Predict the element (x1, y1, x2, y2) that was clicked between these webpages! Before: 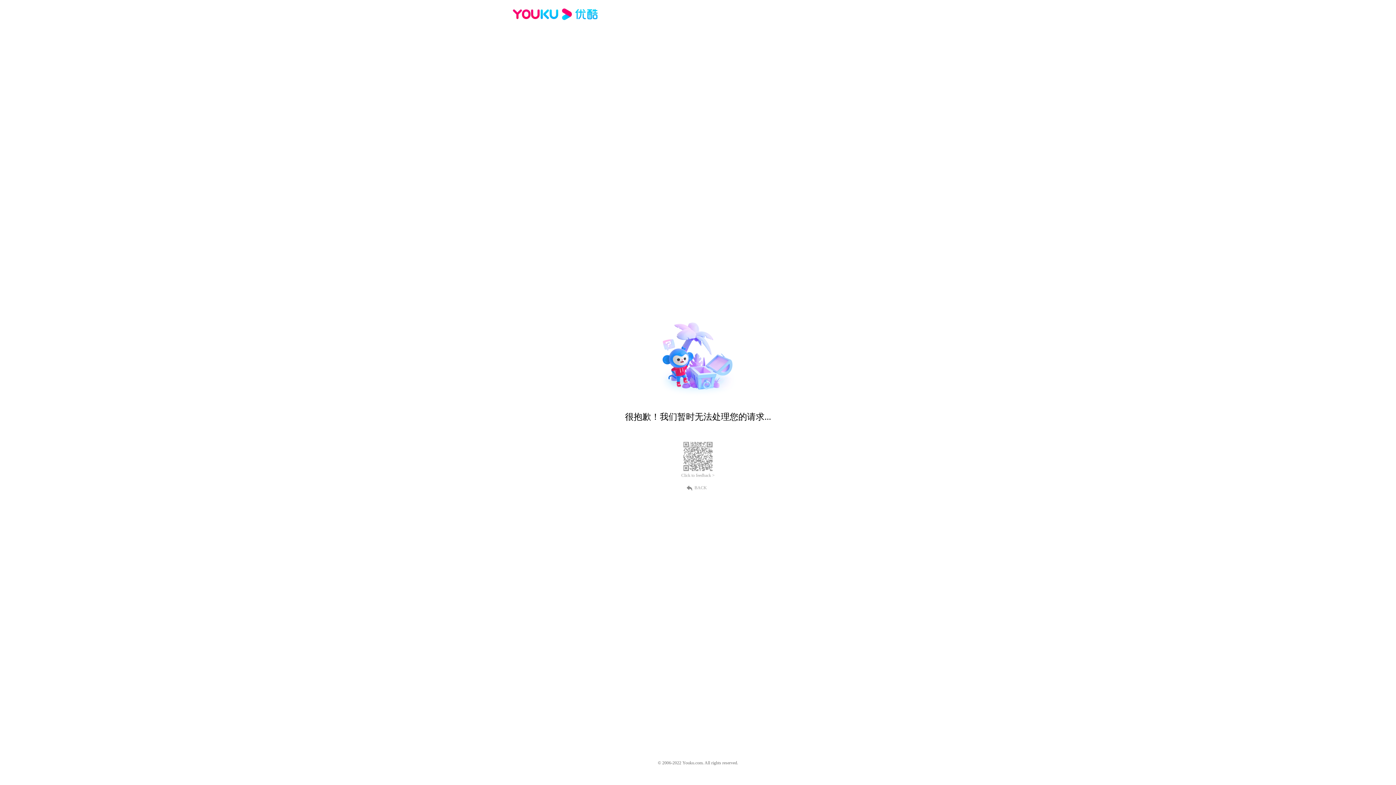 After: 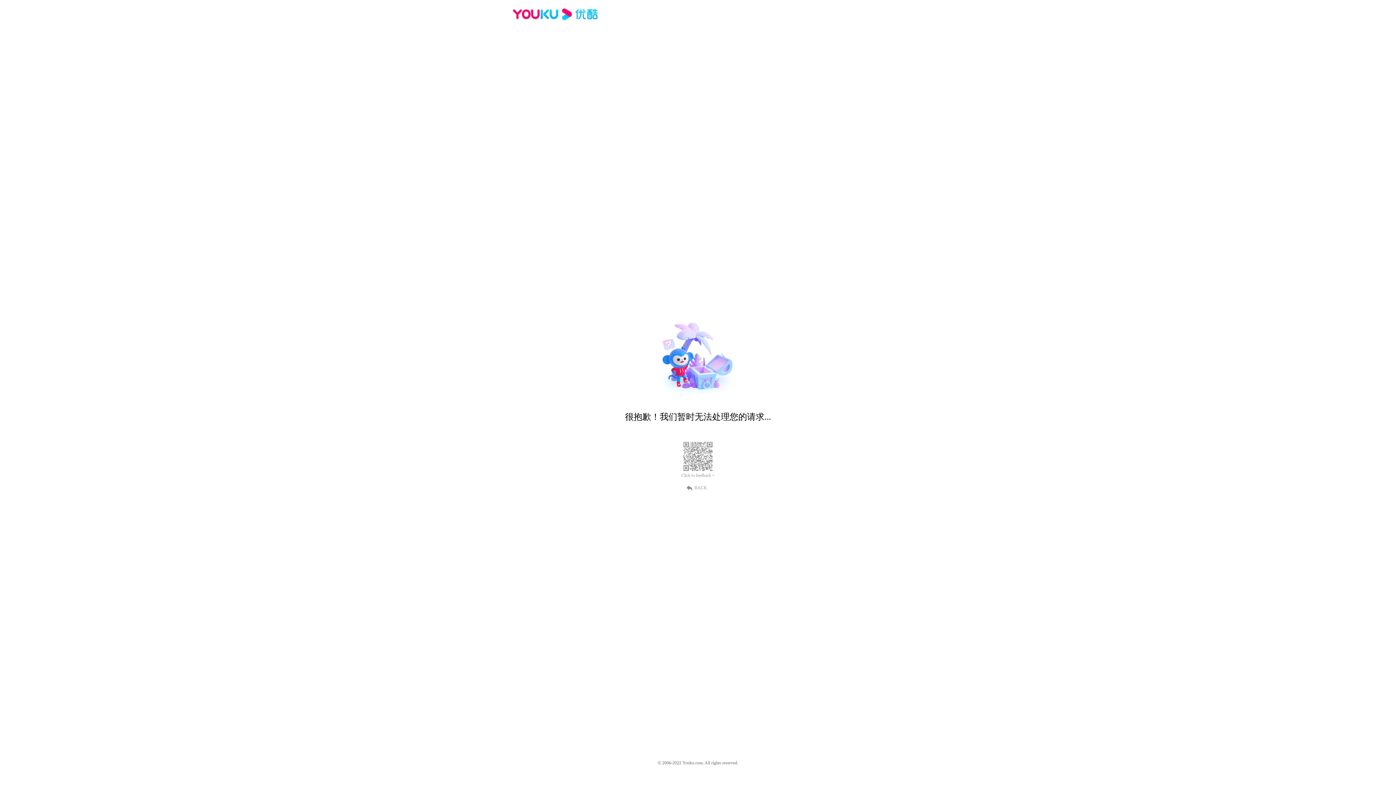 Action: bbox: (681, 473, 714, 478) label: Click to feedback >